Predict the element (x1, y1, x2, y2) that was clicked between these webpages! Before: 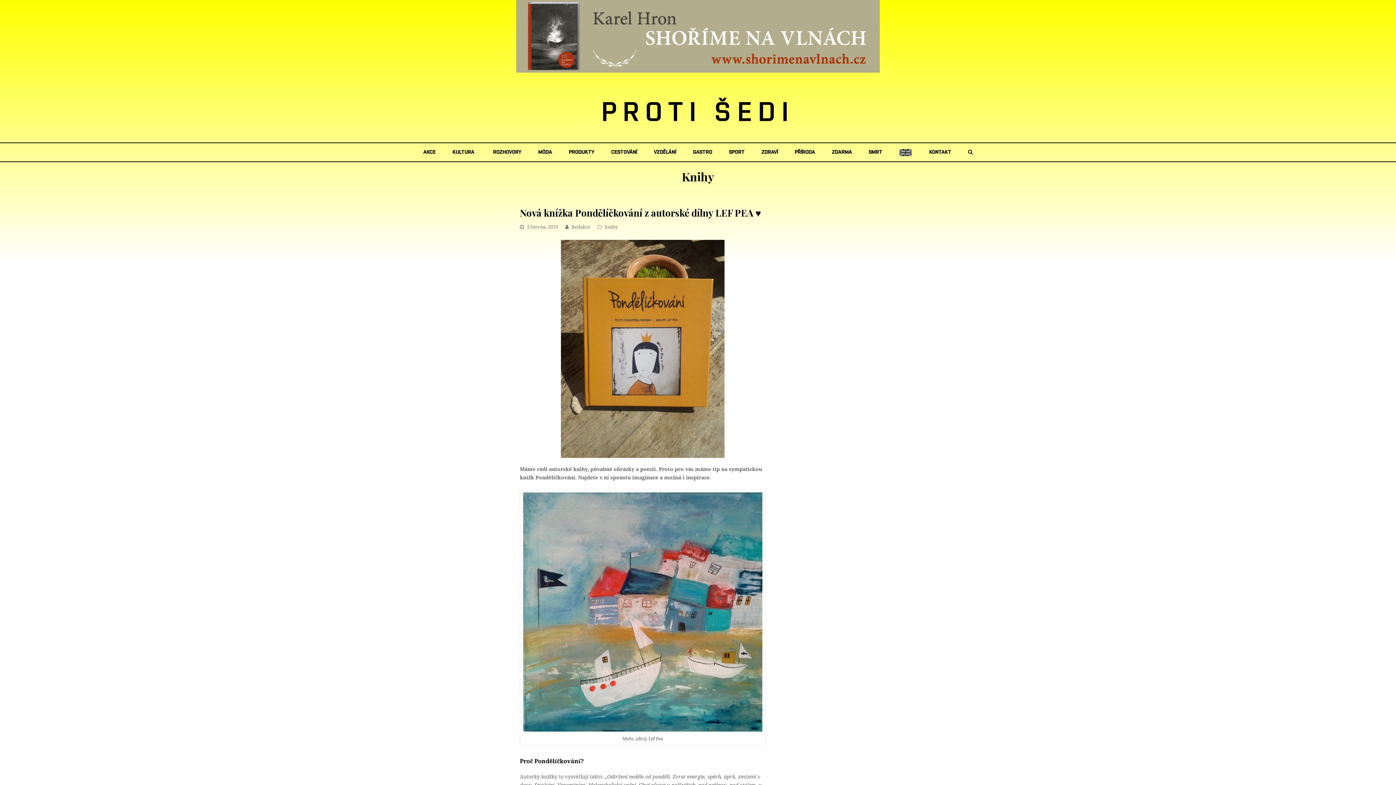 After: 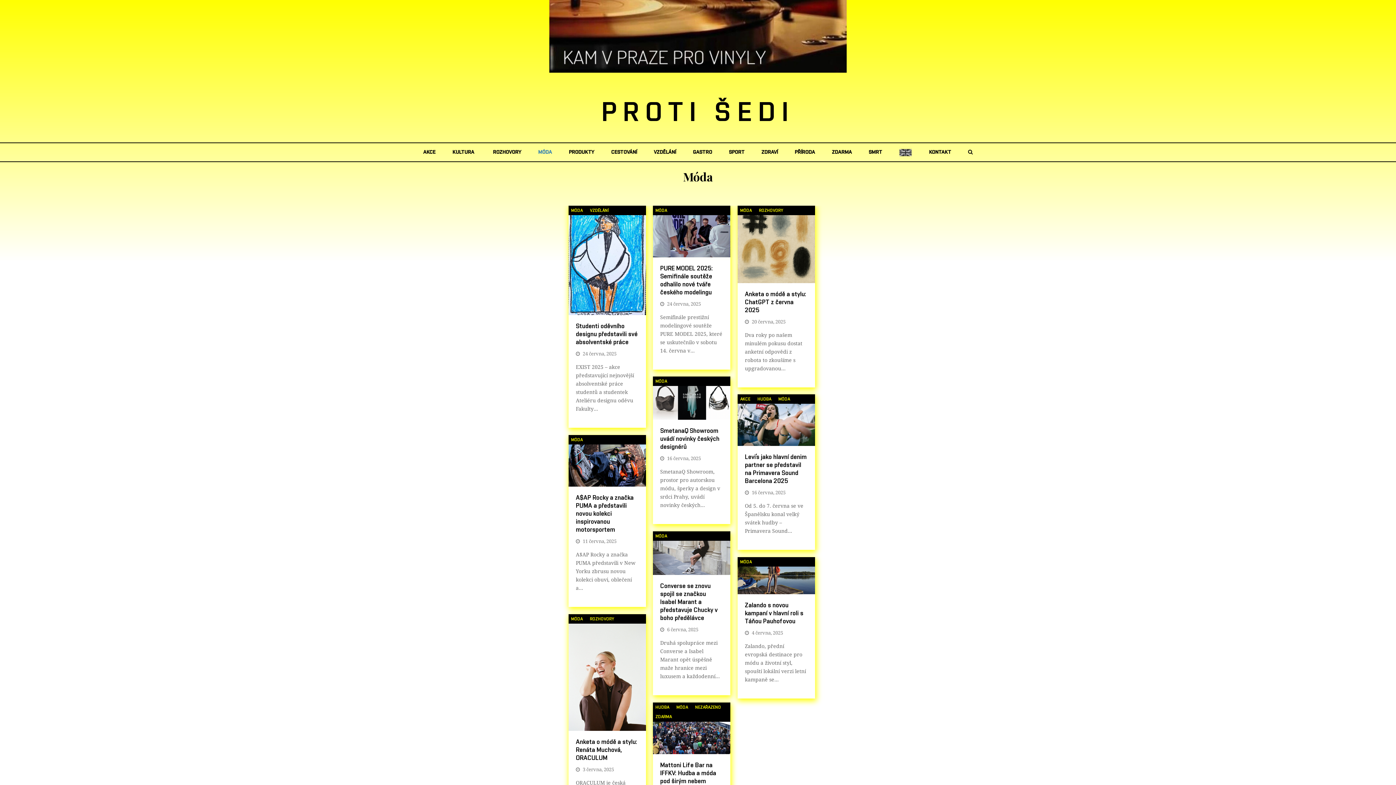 Action: label: MÓDA bbox: (530, 143, 559, 161)